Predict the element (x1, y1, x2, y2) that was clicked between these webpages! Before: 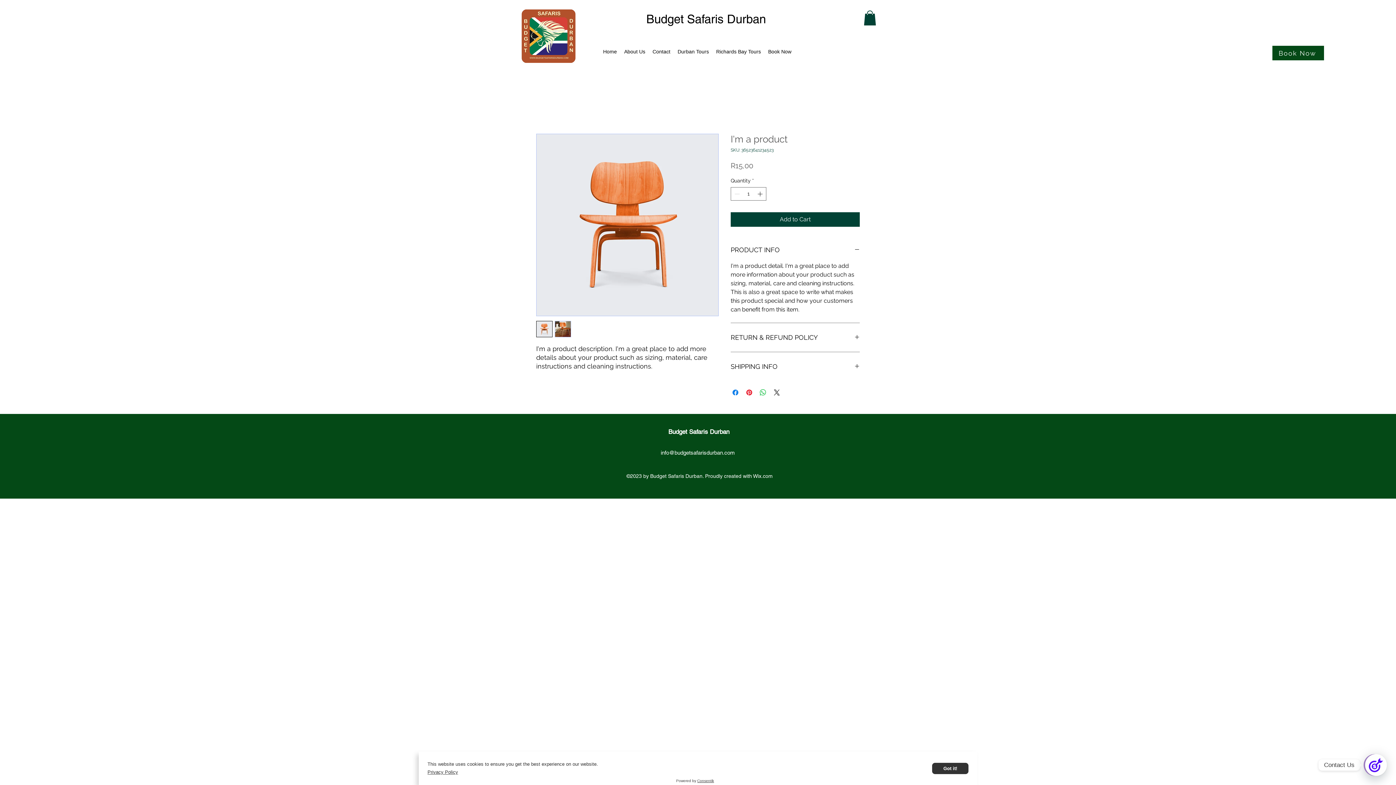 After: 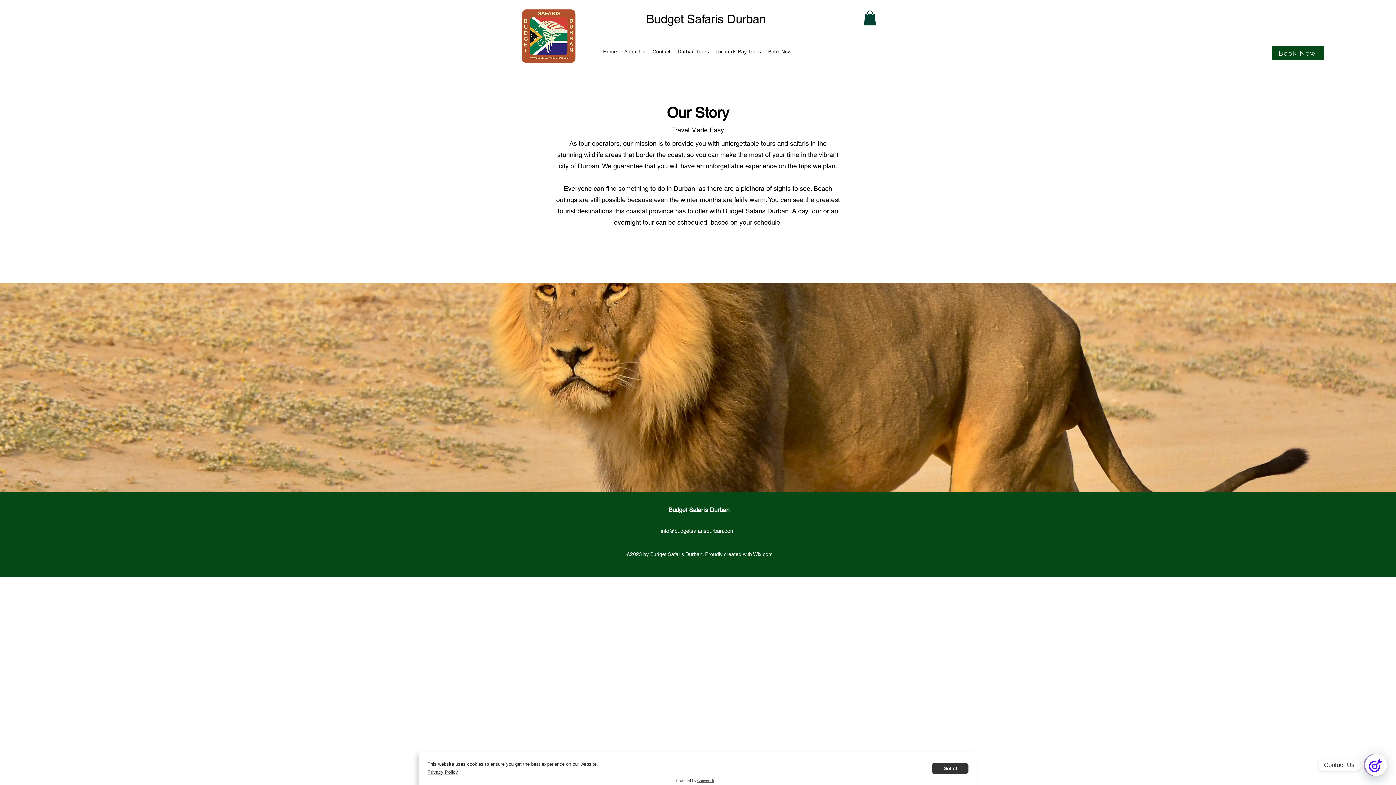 Action: label: About Us bbox: (620, 46, 649, 56)